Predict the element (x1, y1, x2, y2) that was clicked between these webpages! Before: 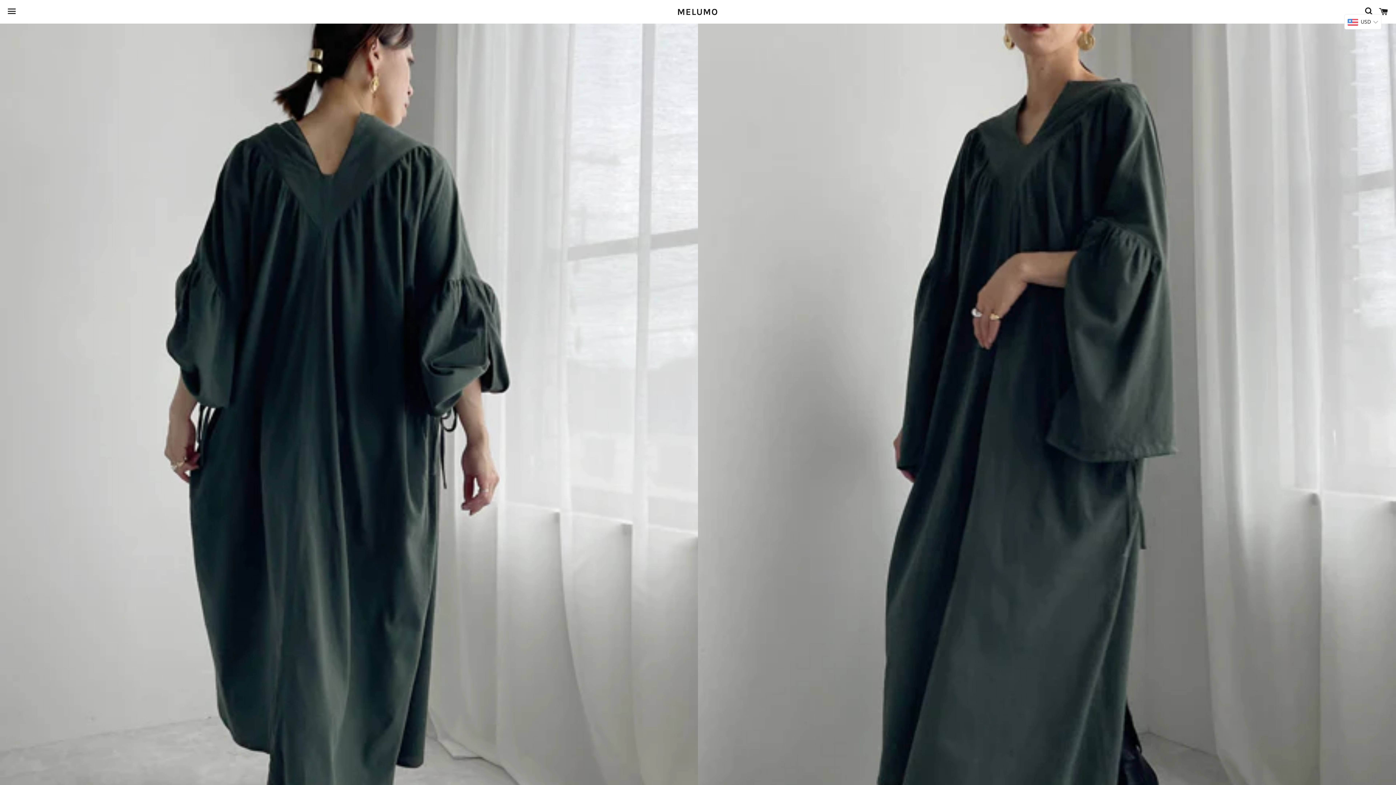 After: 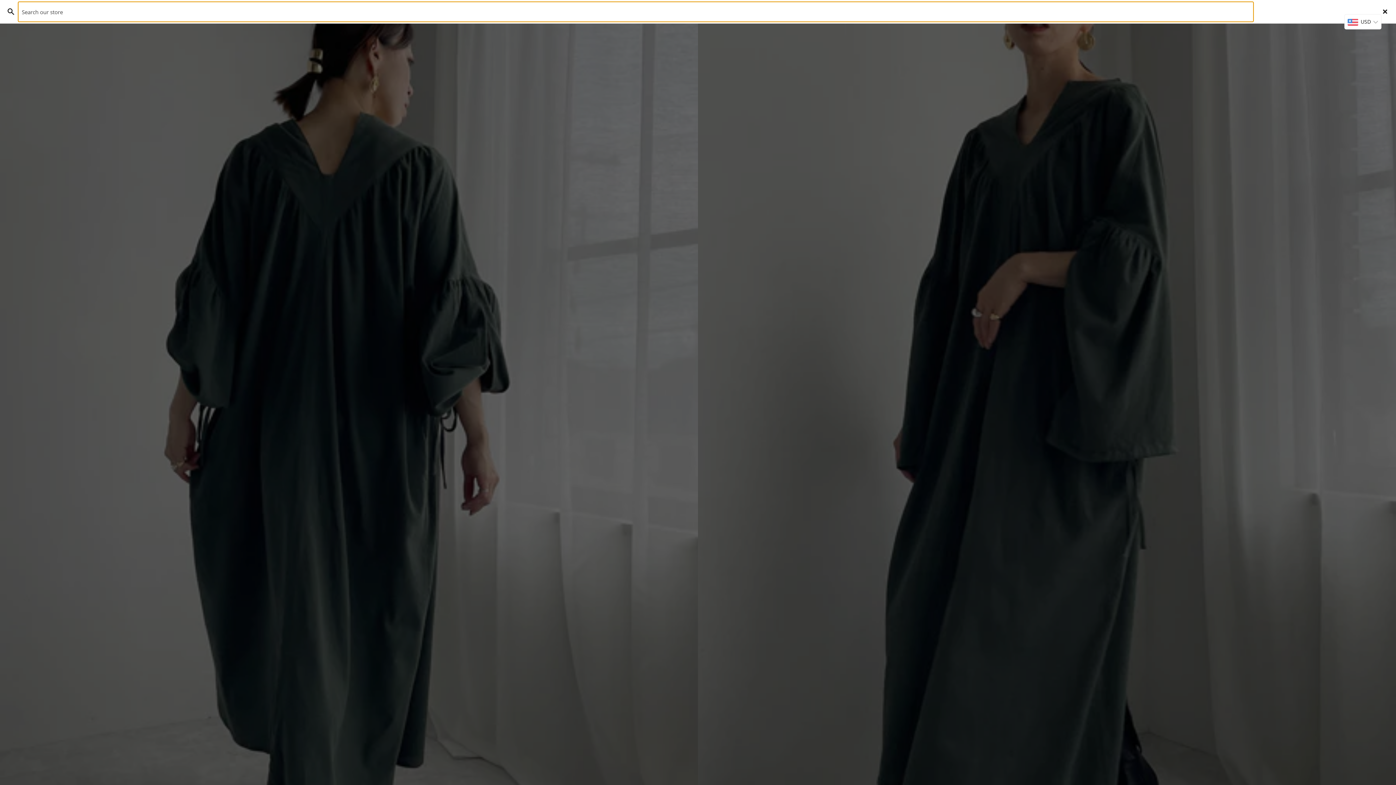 Action: bbox: (1361, 0, 1374, 22) label: Search